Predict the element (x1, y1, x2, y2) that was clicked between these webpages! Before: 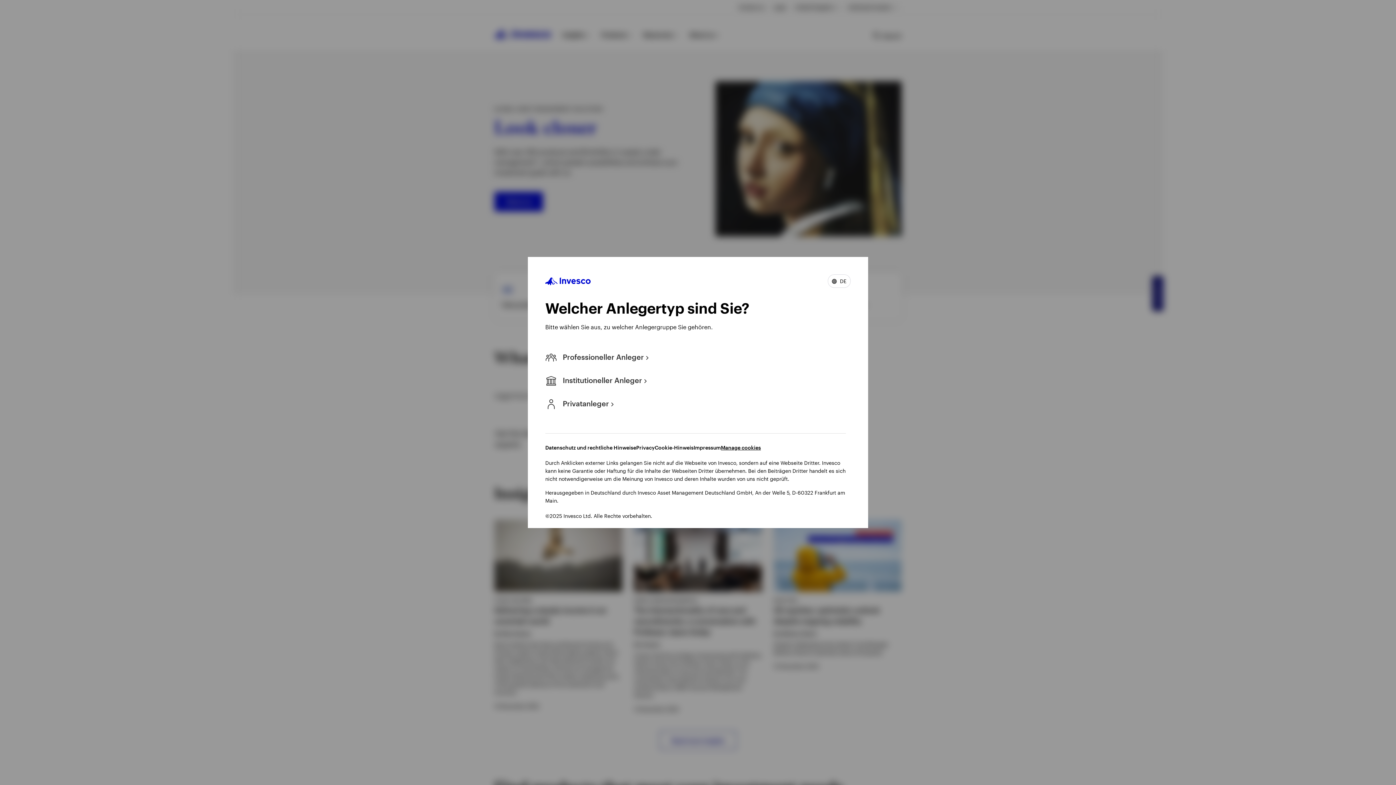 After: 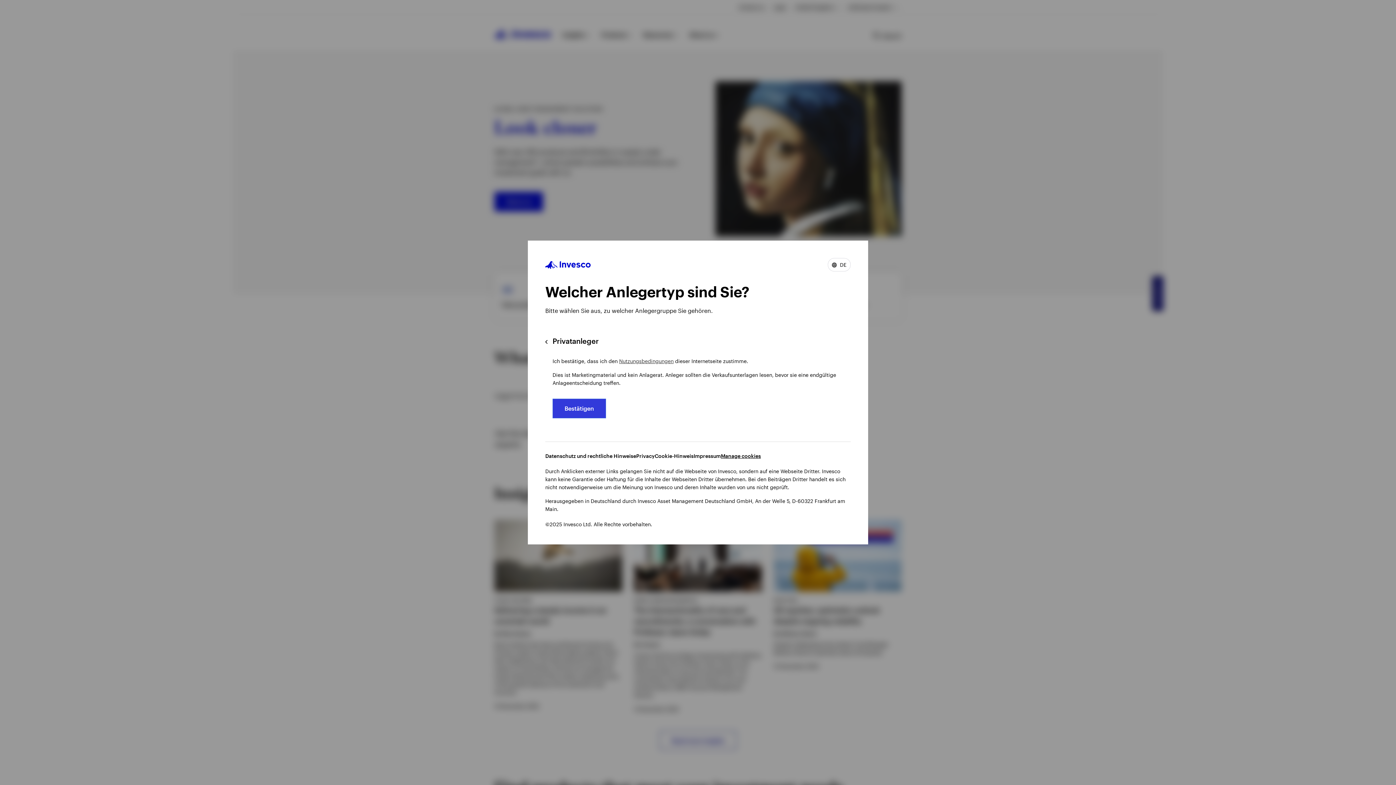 Action: bbox: (545, 398, 613, 410) label: Privatanleger